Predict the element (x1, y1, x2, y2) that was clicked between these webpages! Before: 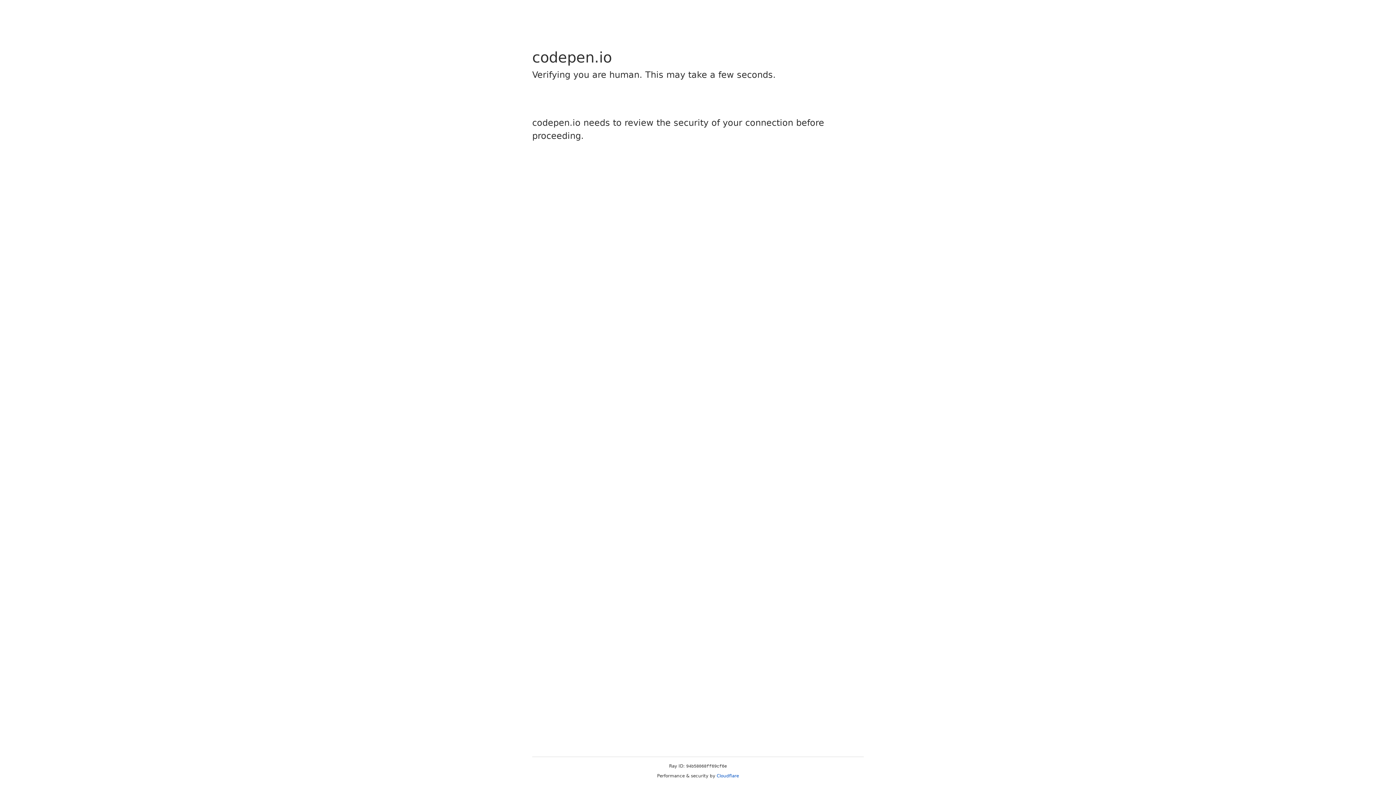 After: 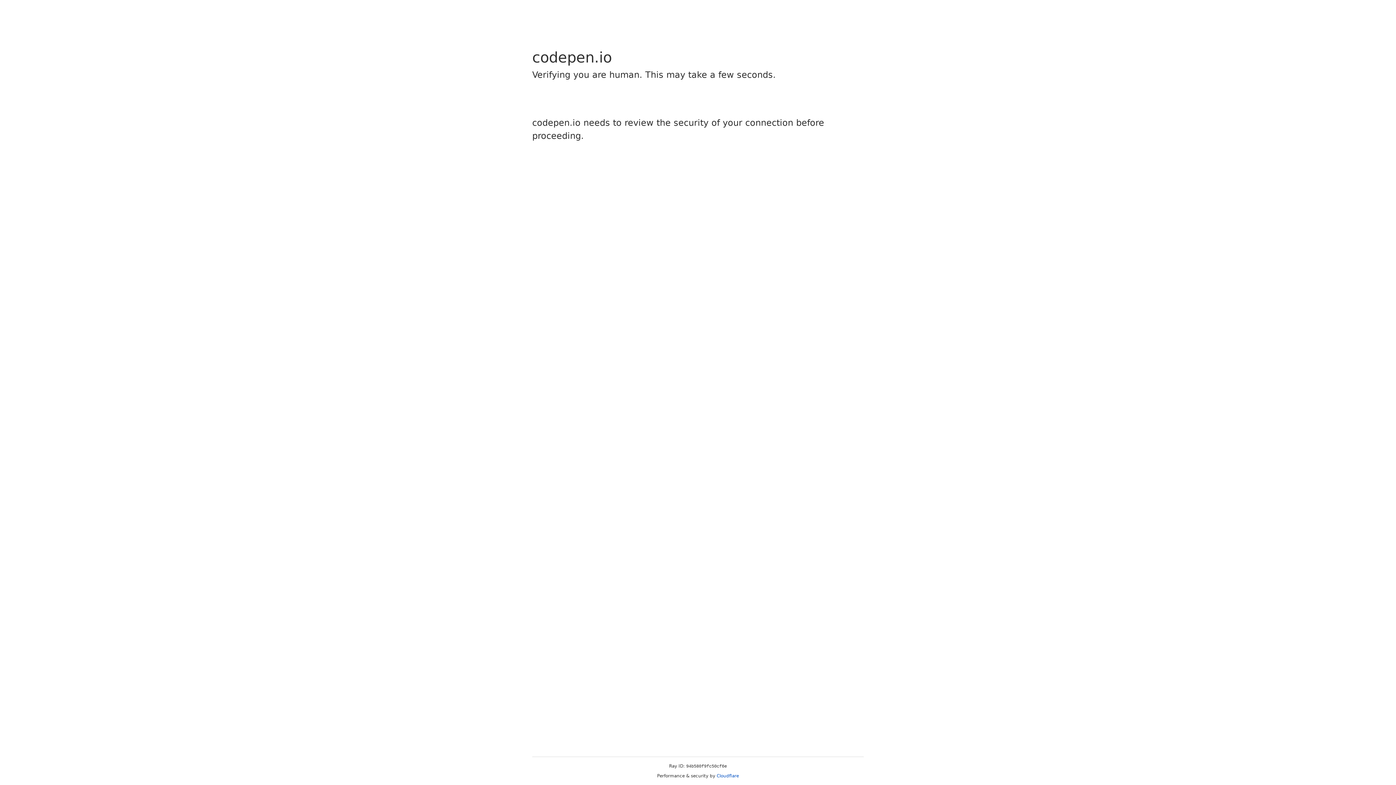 Action: label: Cloudflare bbox: (716, 773, 739, 778)